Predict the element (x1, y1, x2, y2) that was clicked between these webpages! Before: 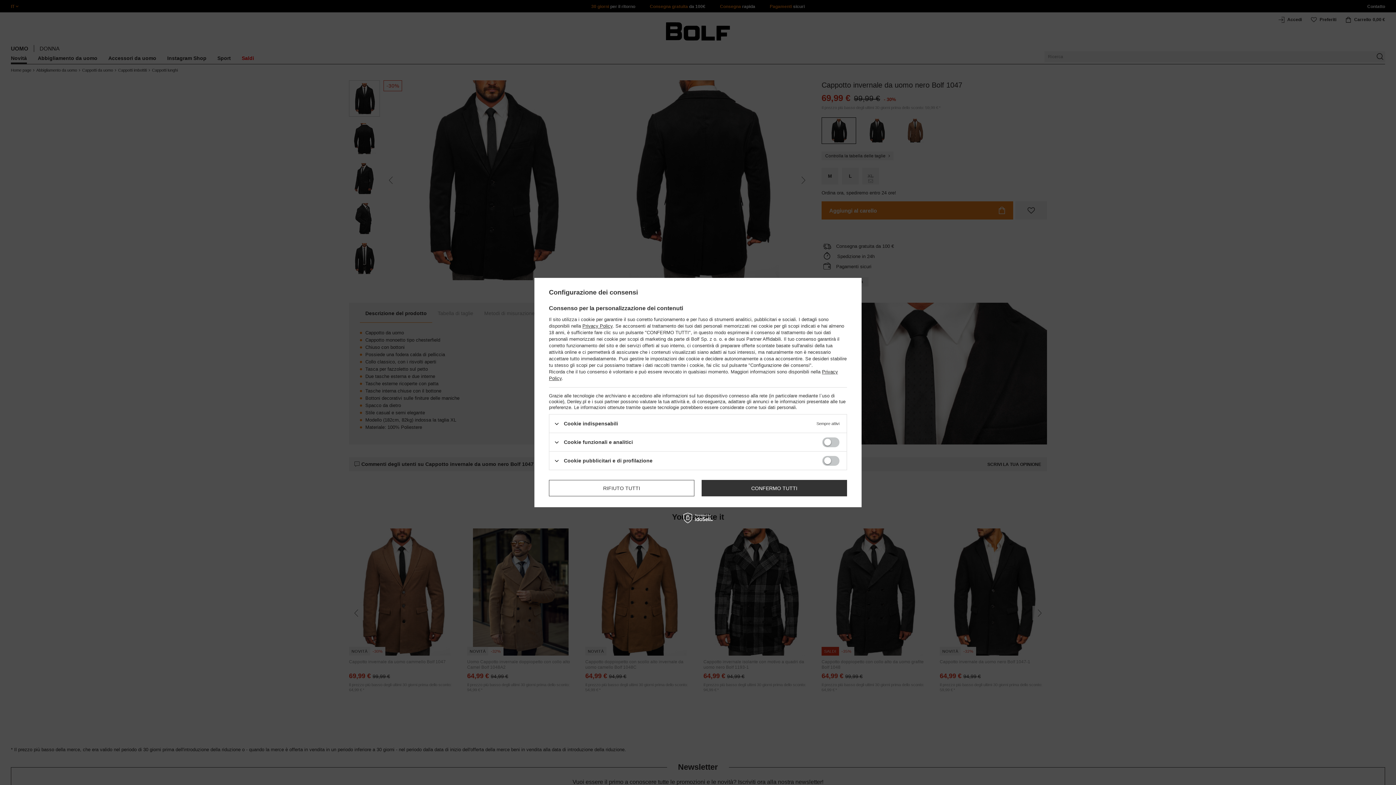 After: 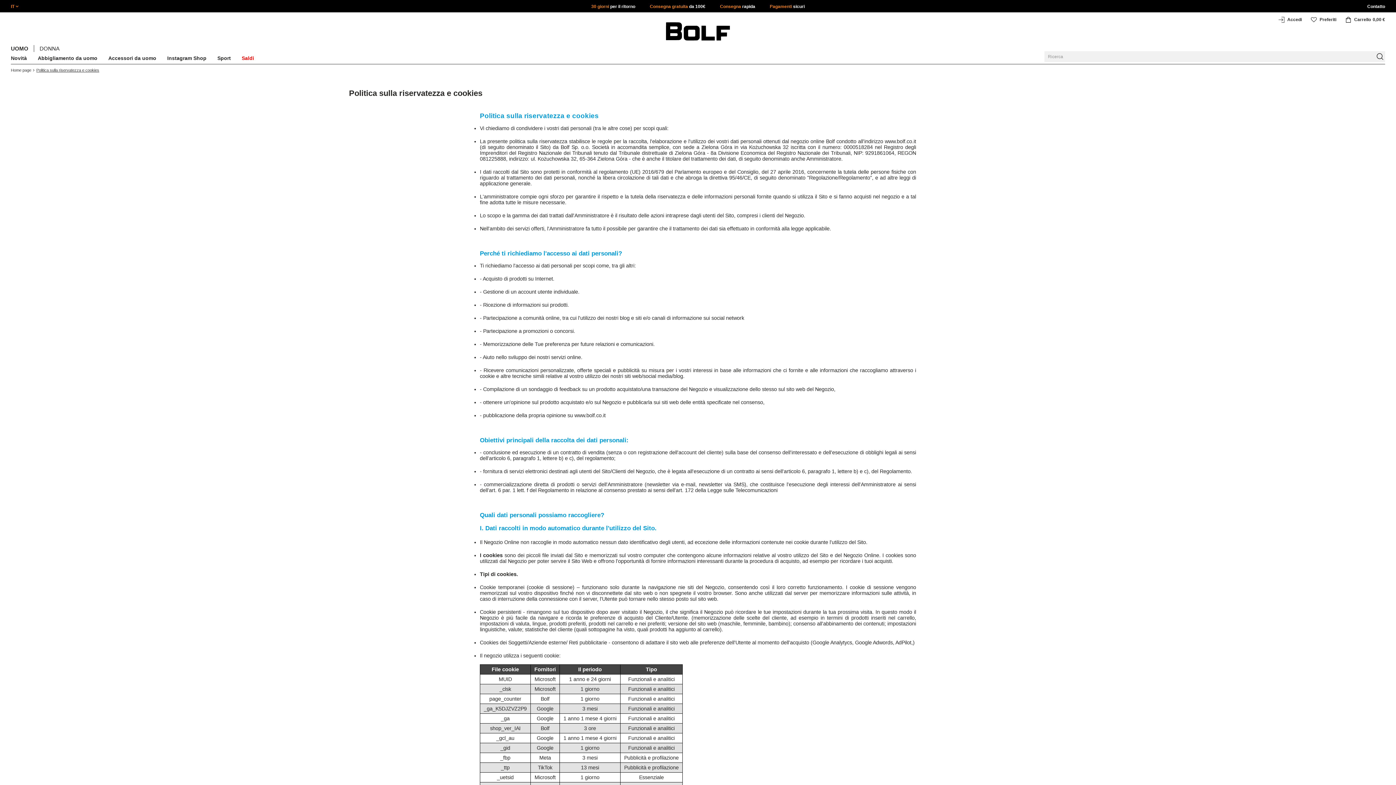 Action: label: Privacy Policy bbox: (582, 323, 612, 328)